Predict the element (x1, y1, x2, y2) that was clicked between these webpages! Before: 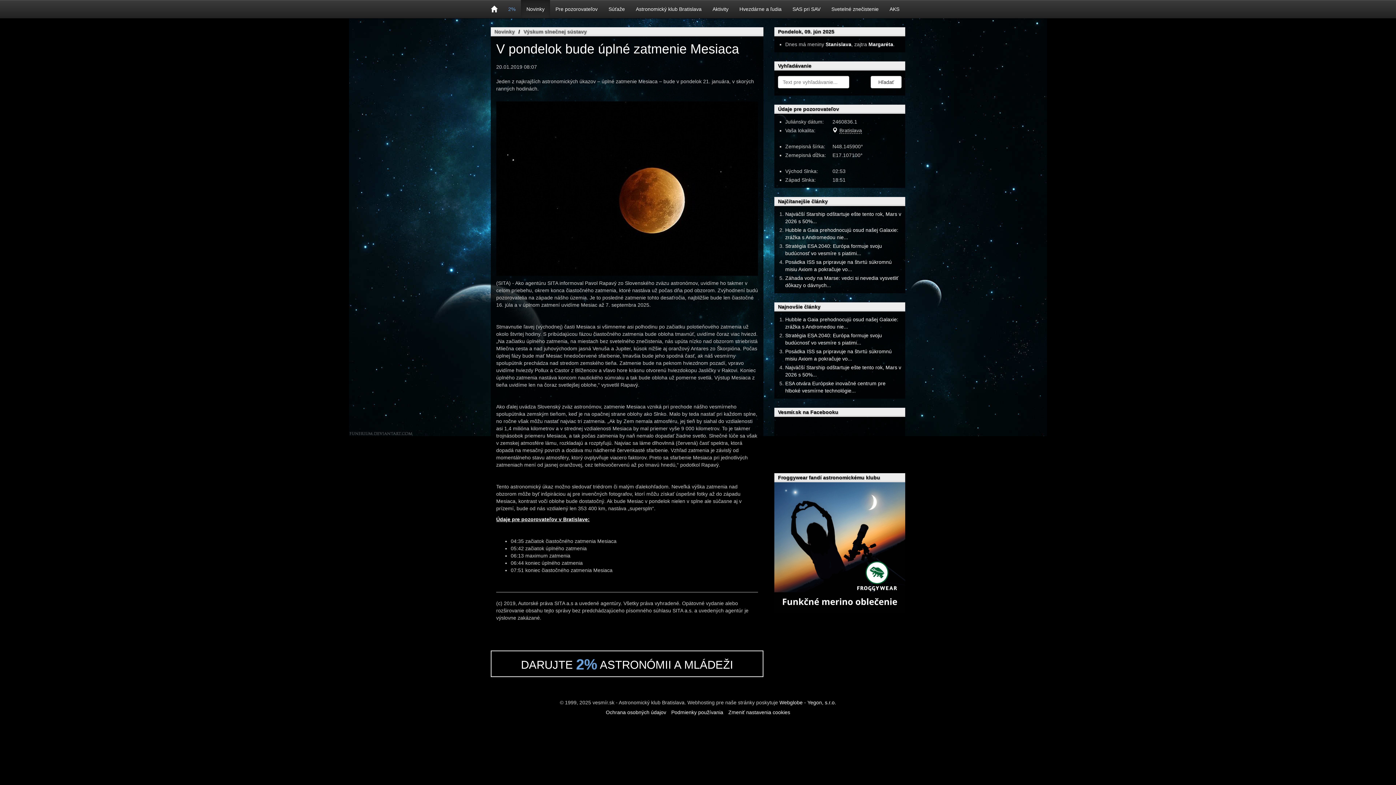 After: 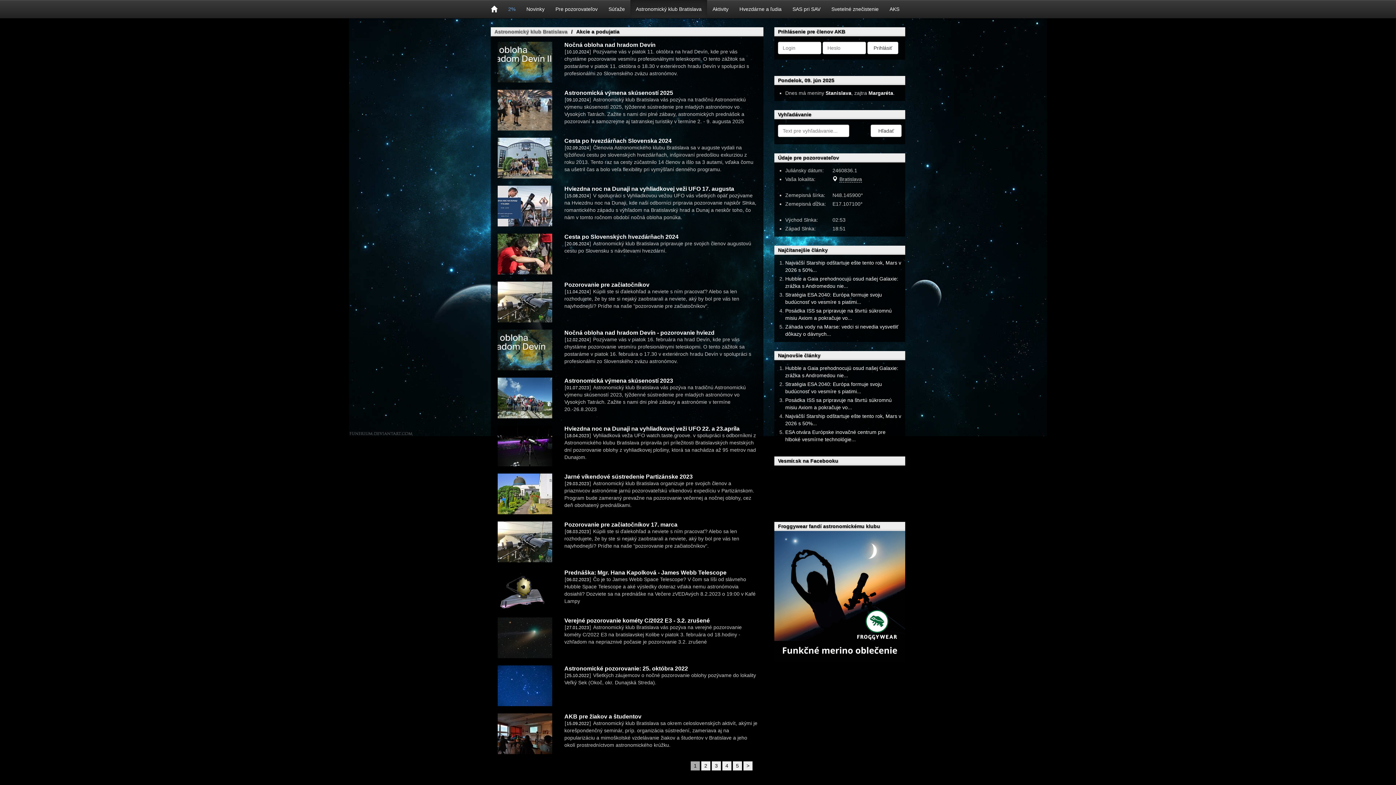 Action: bbox: (630, 0, 707, 18) label: Astronomický klub Bratislava